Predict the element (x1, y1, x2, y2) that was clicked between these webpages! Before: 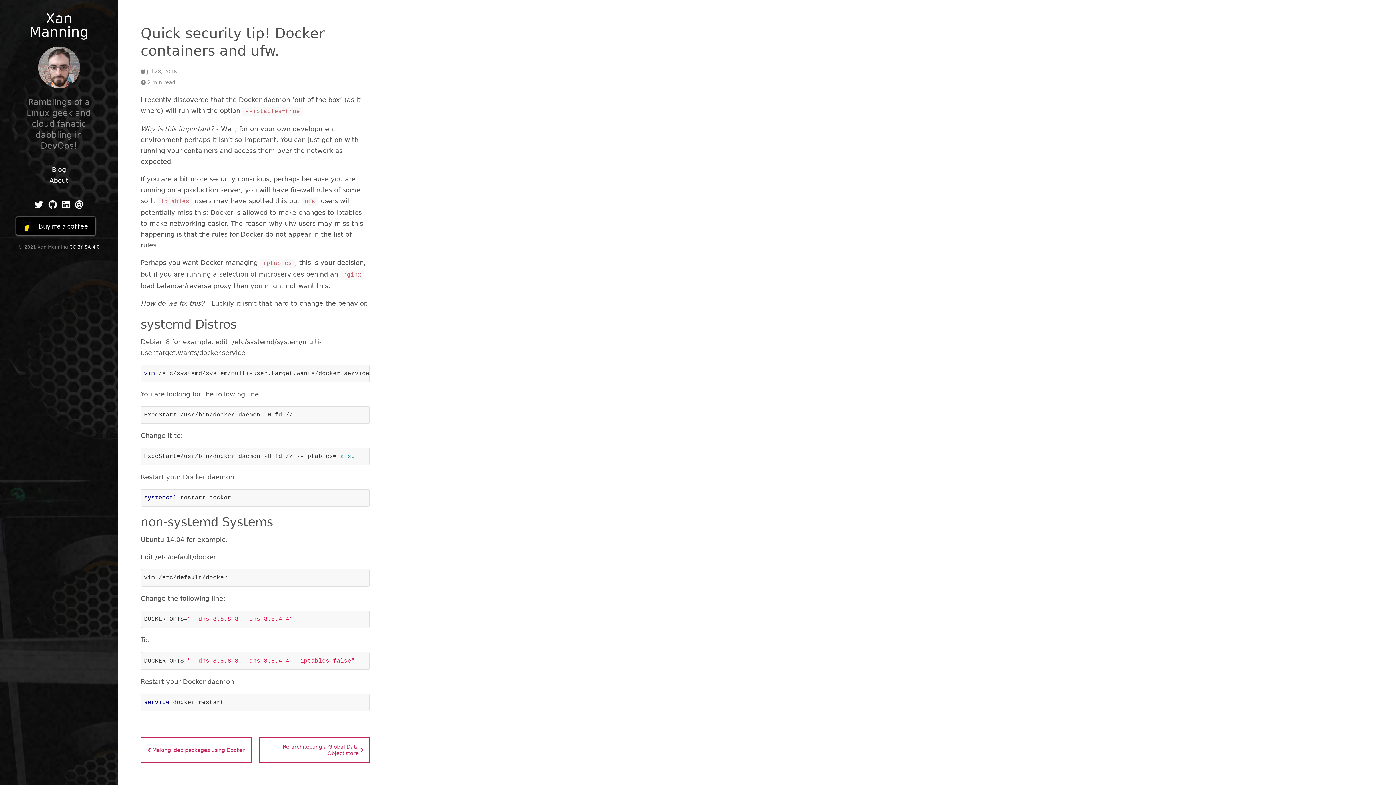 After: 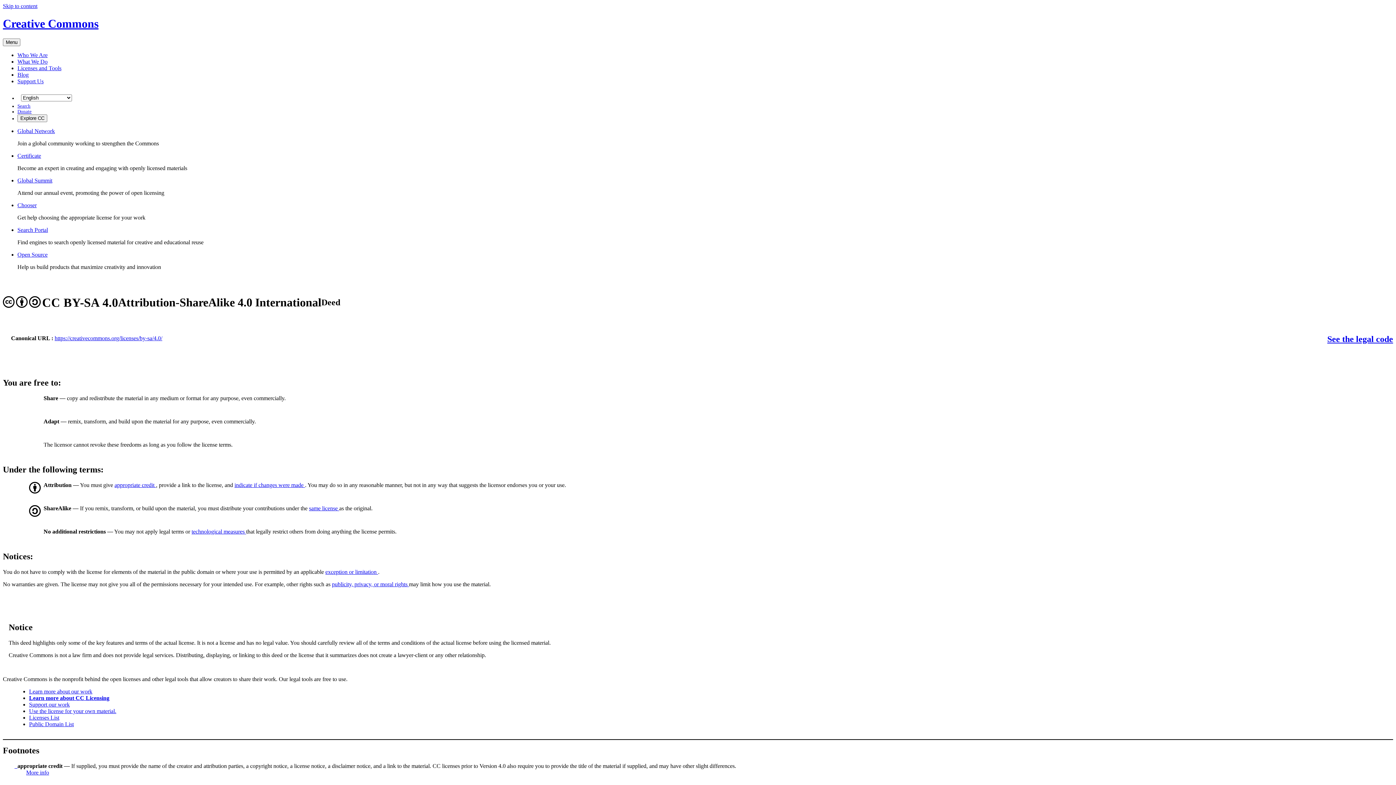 Action: label: CC BY-SA 4.0 bbox: (69, 244, 99, 249)